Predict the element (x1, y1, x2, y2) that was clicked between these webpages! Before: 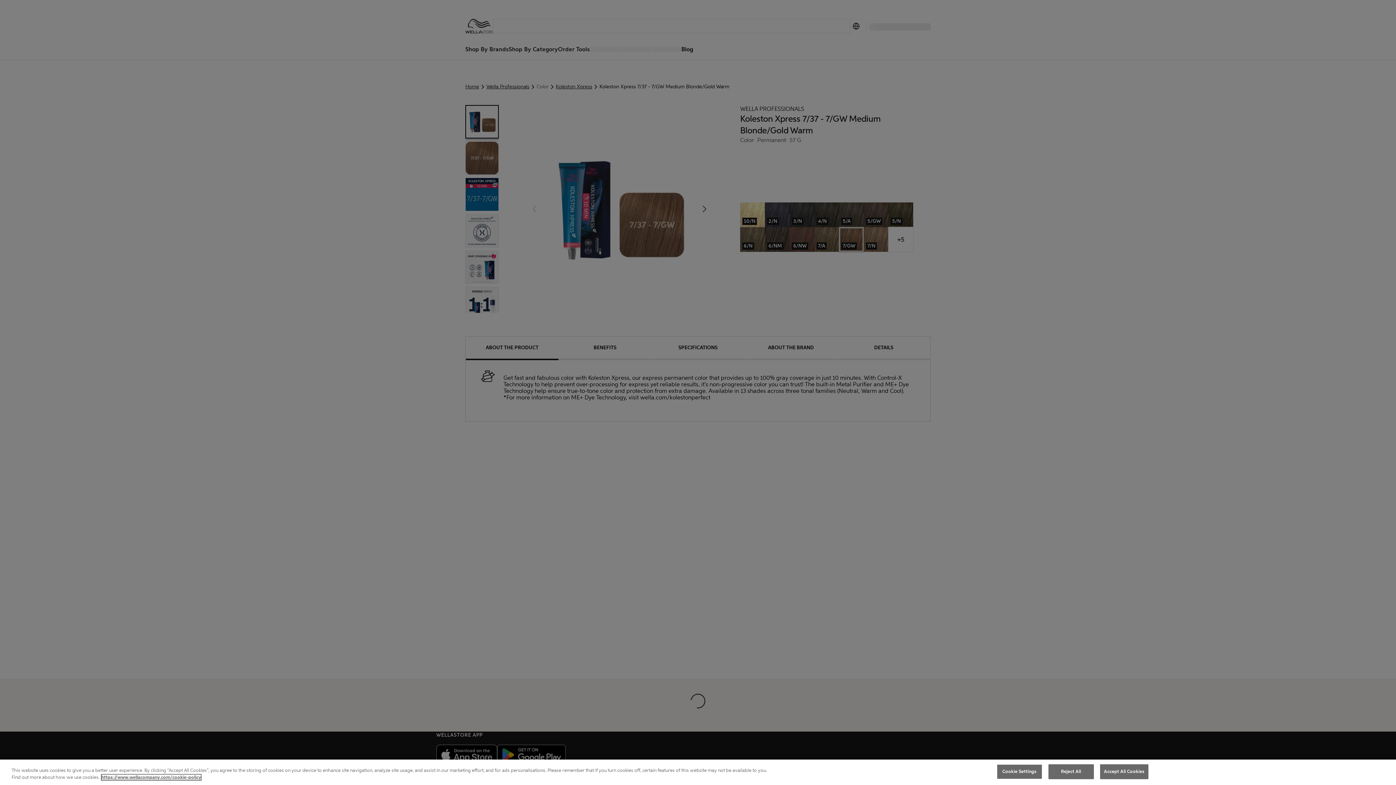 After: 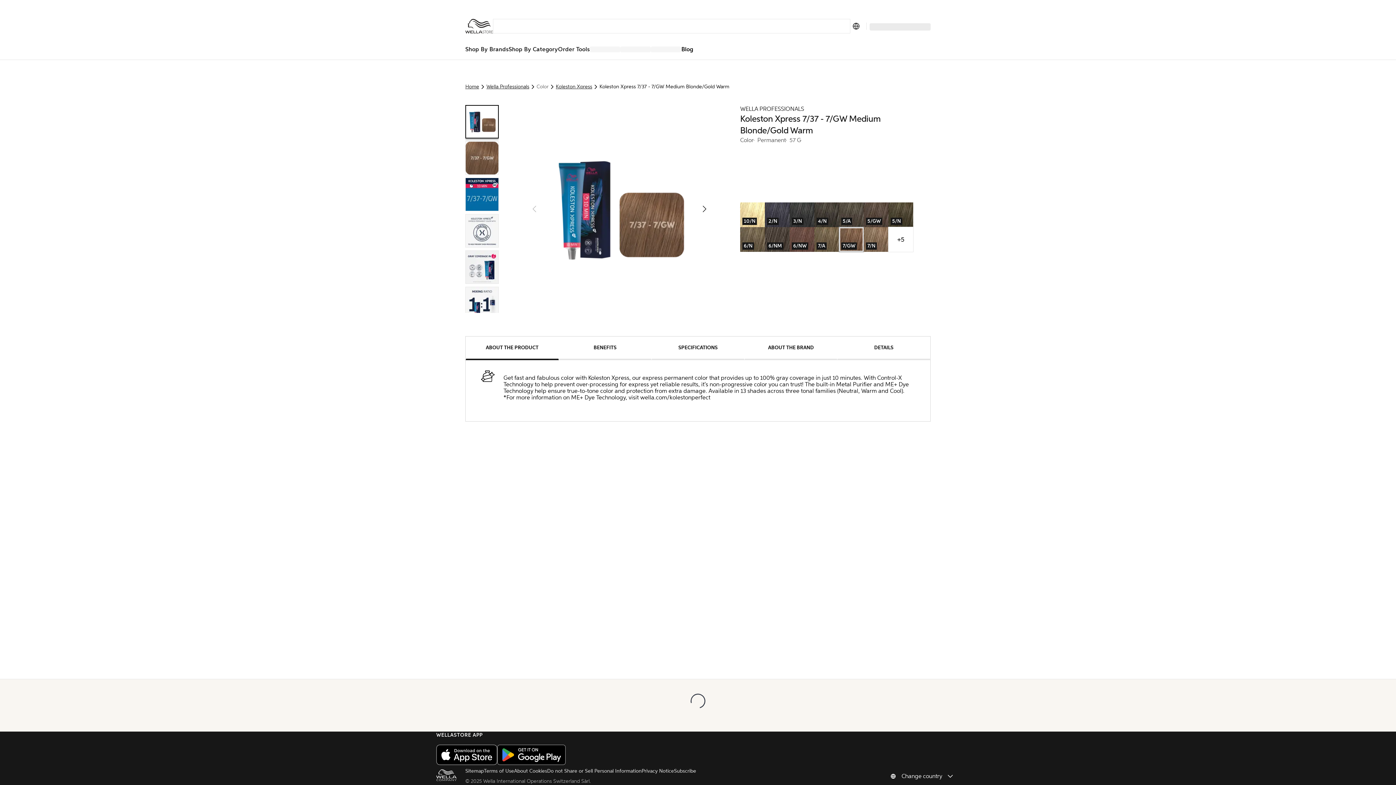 Action: label: Reject All bbox: (1048, 764, 1094, 779)